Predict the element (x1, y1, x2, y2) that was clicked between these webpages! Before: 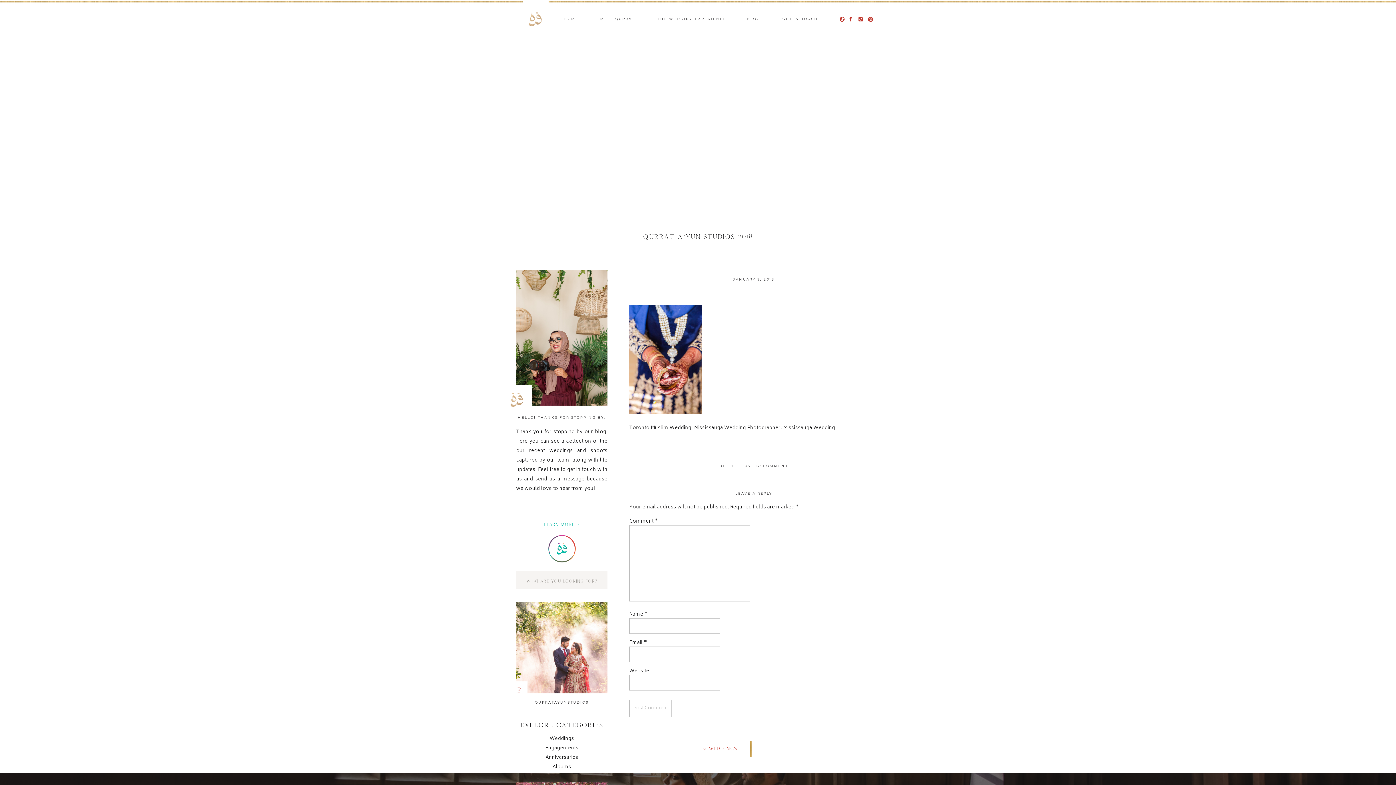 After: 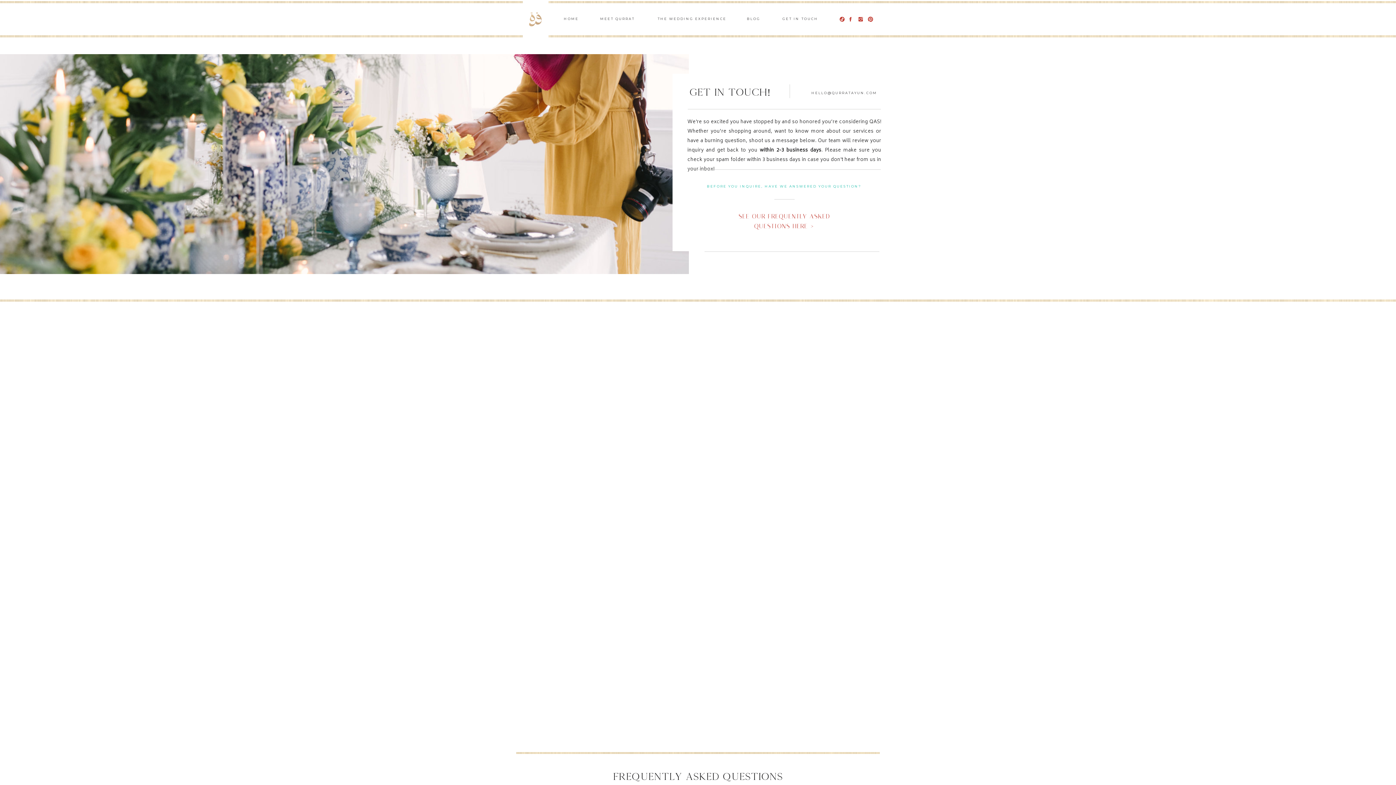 Action: label: GET IN TOUCH bbox: (782, 16, 818, 21)